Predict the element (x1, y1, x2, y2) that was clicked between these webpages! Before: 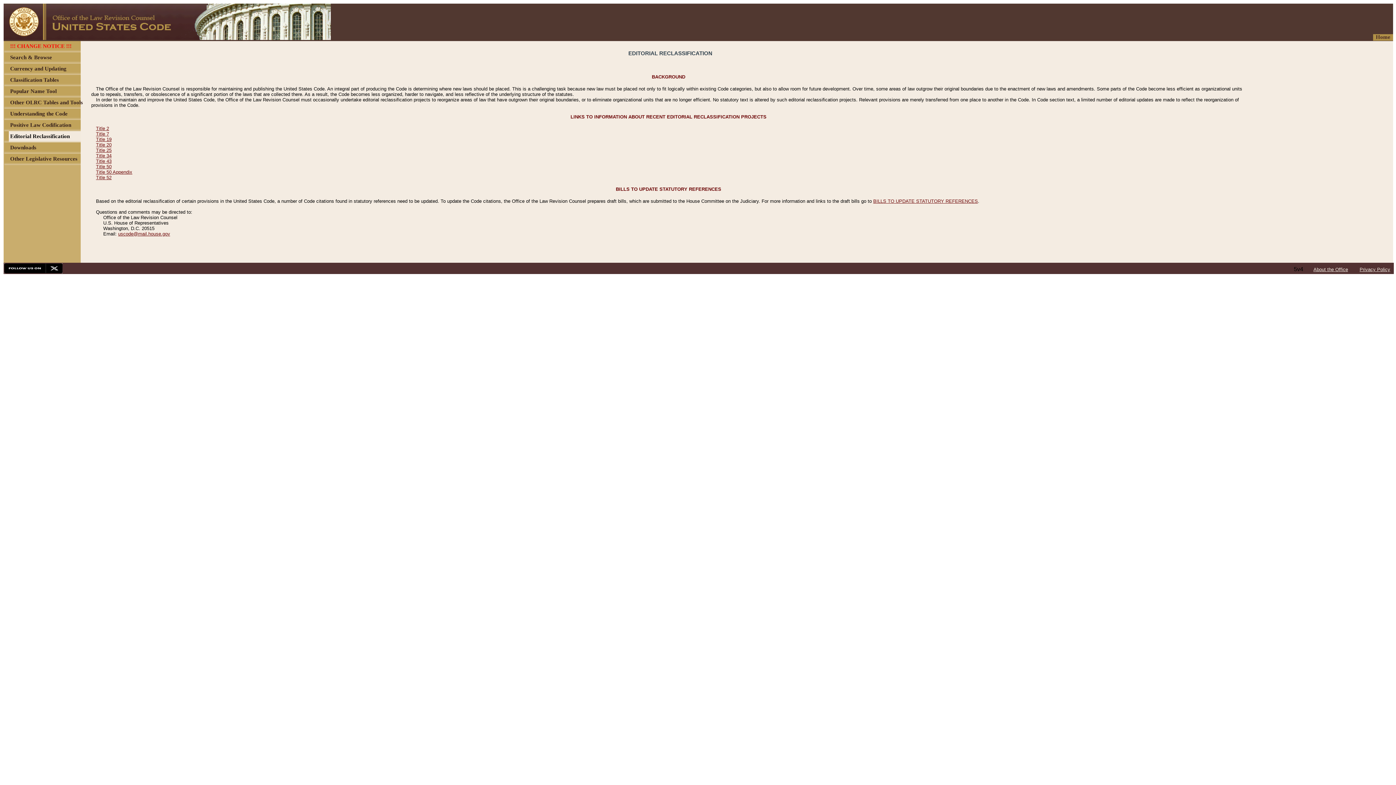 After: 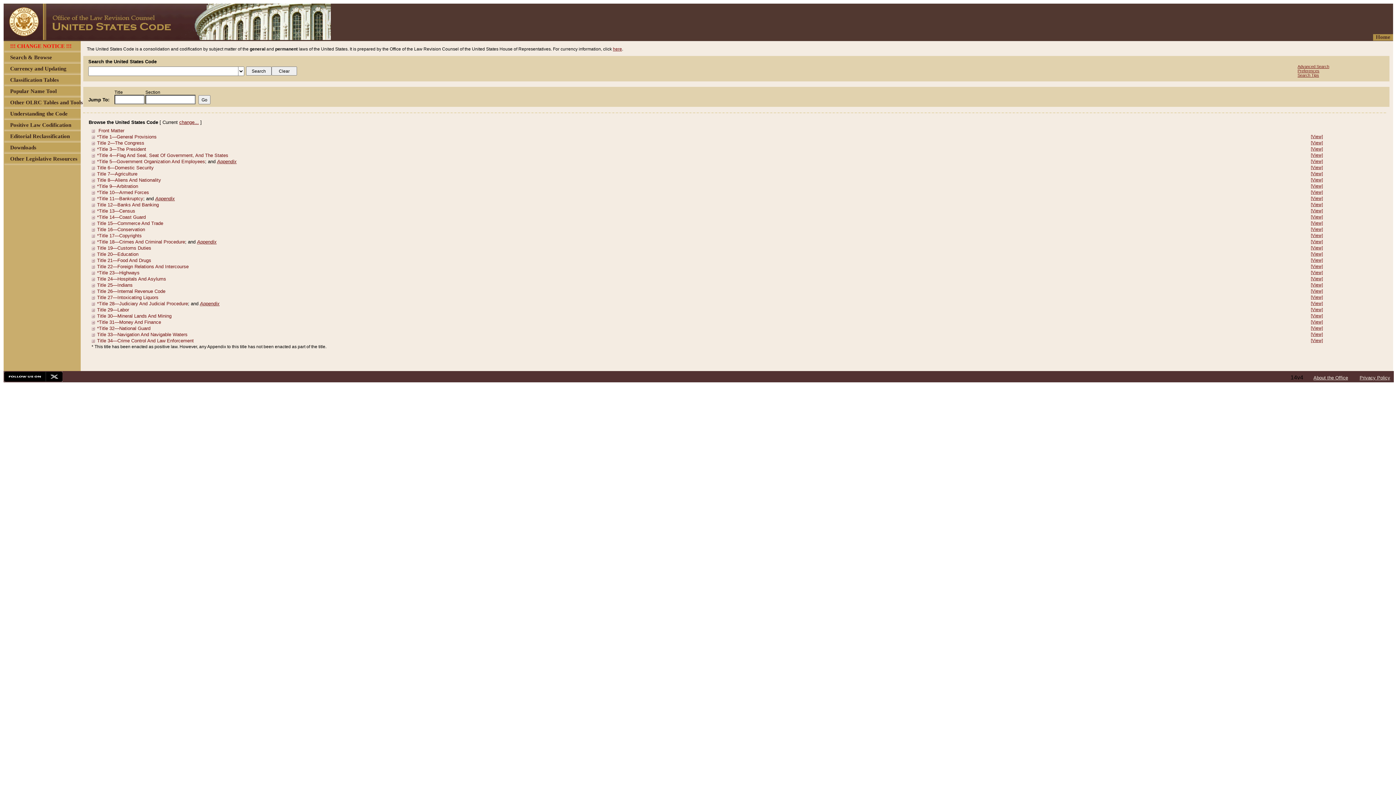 Action: bbox: (1376, 34, 1390, 40) label: Home